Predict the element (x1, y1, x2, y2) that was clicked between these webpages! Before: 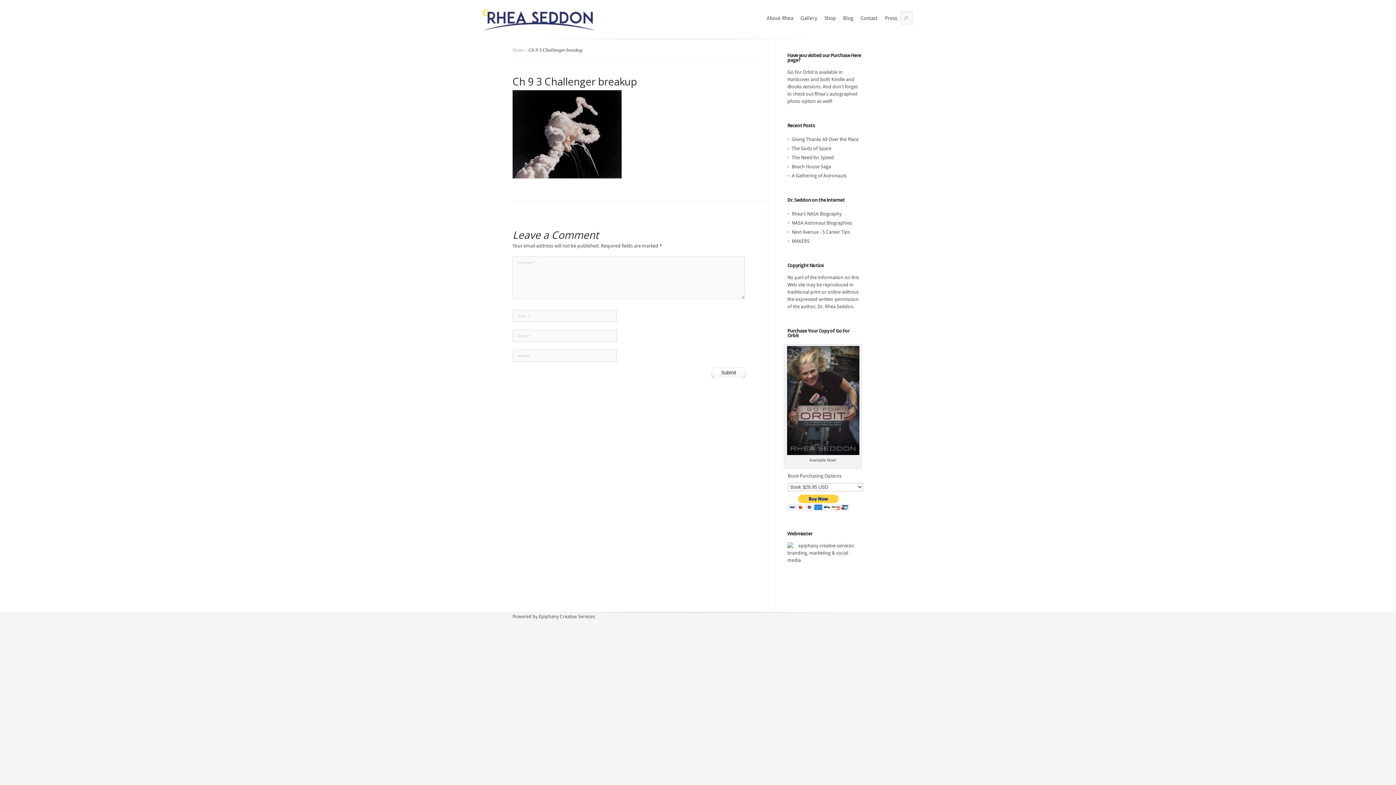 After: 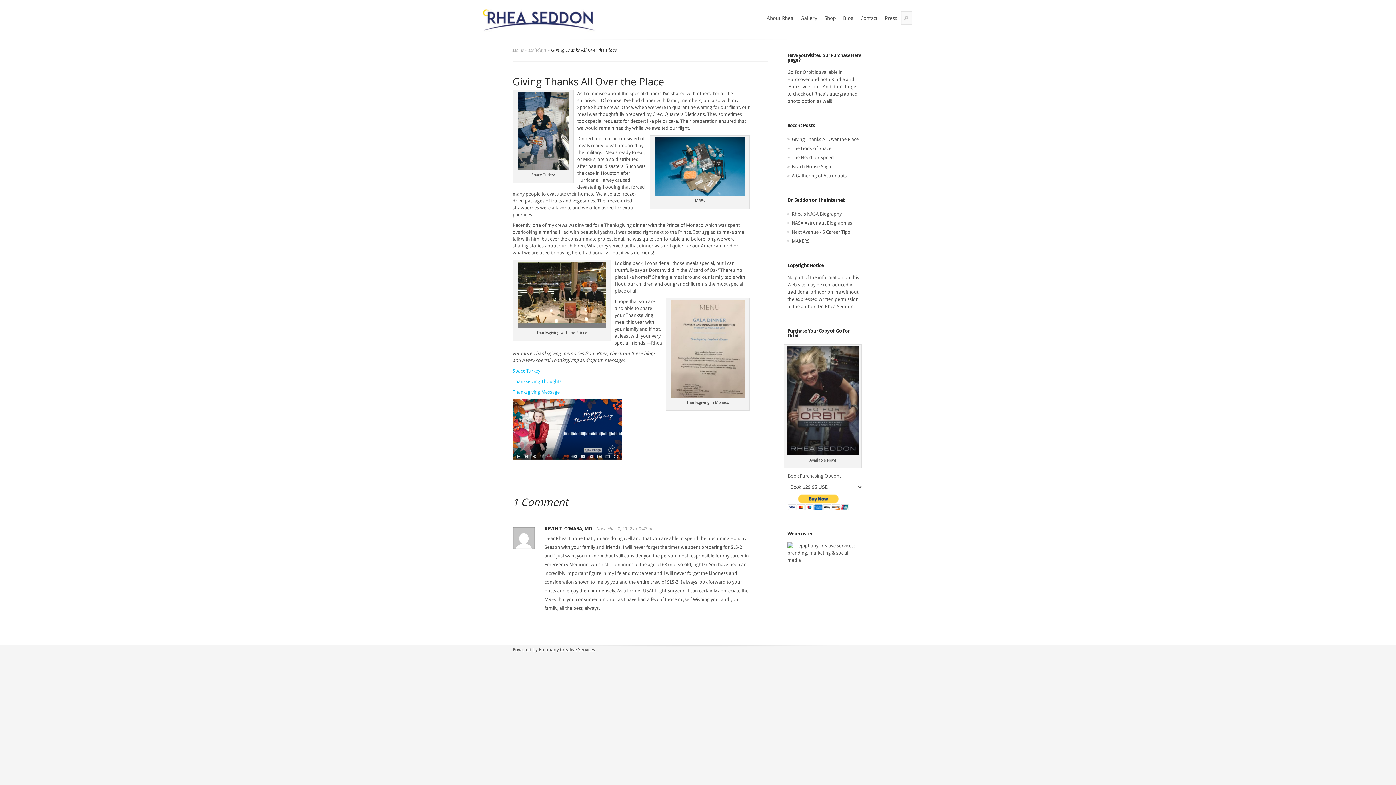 Action: label: Giving Thanks All Over the Place bbox: (792, 136, 858, 142)